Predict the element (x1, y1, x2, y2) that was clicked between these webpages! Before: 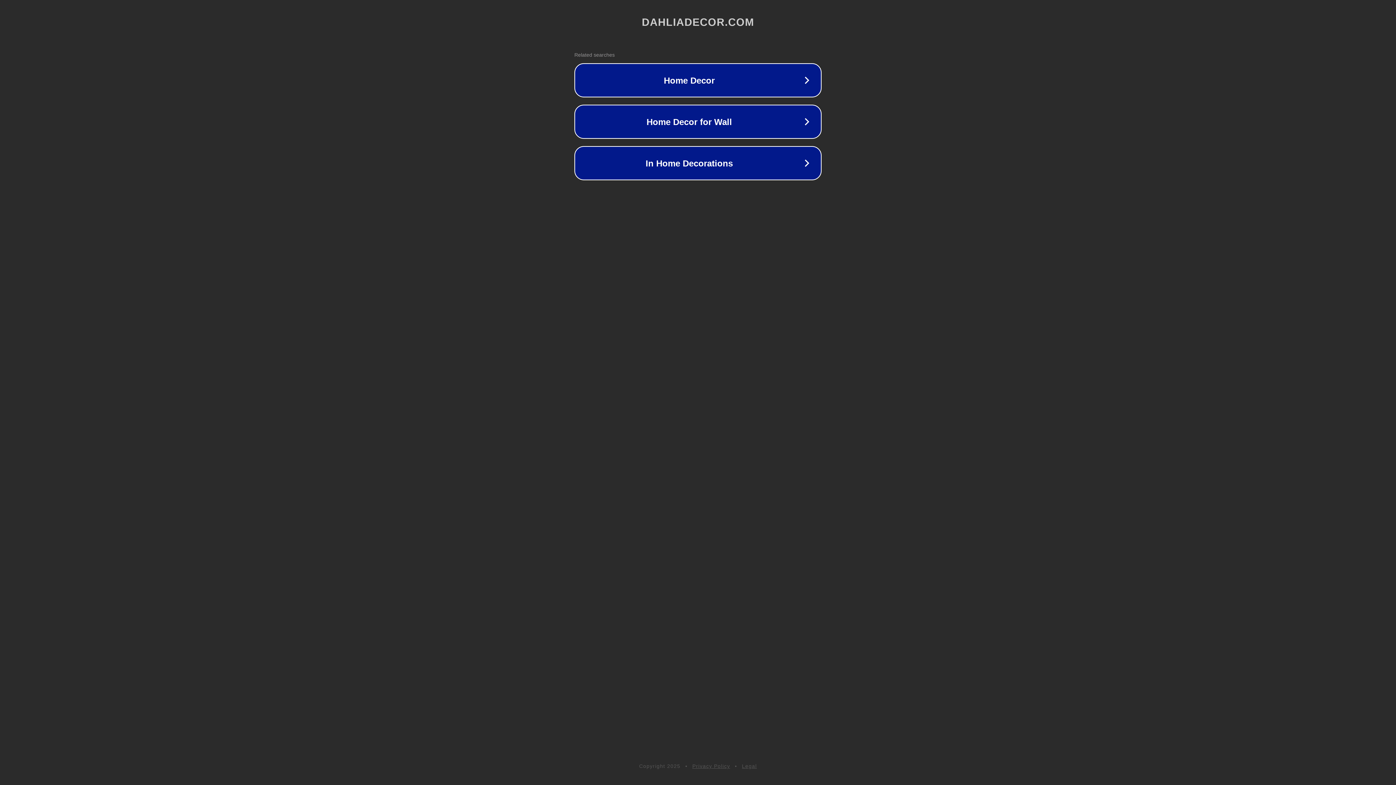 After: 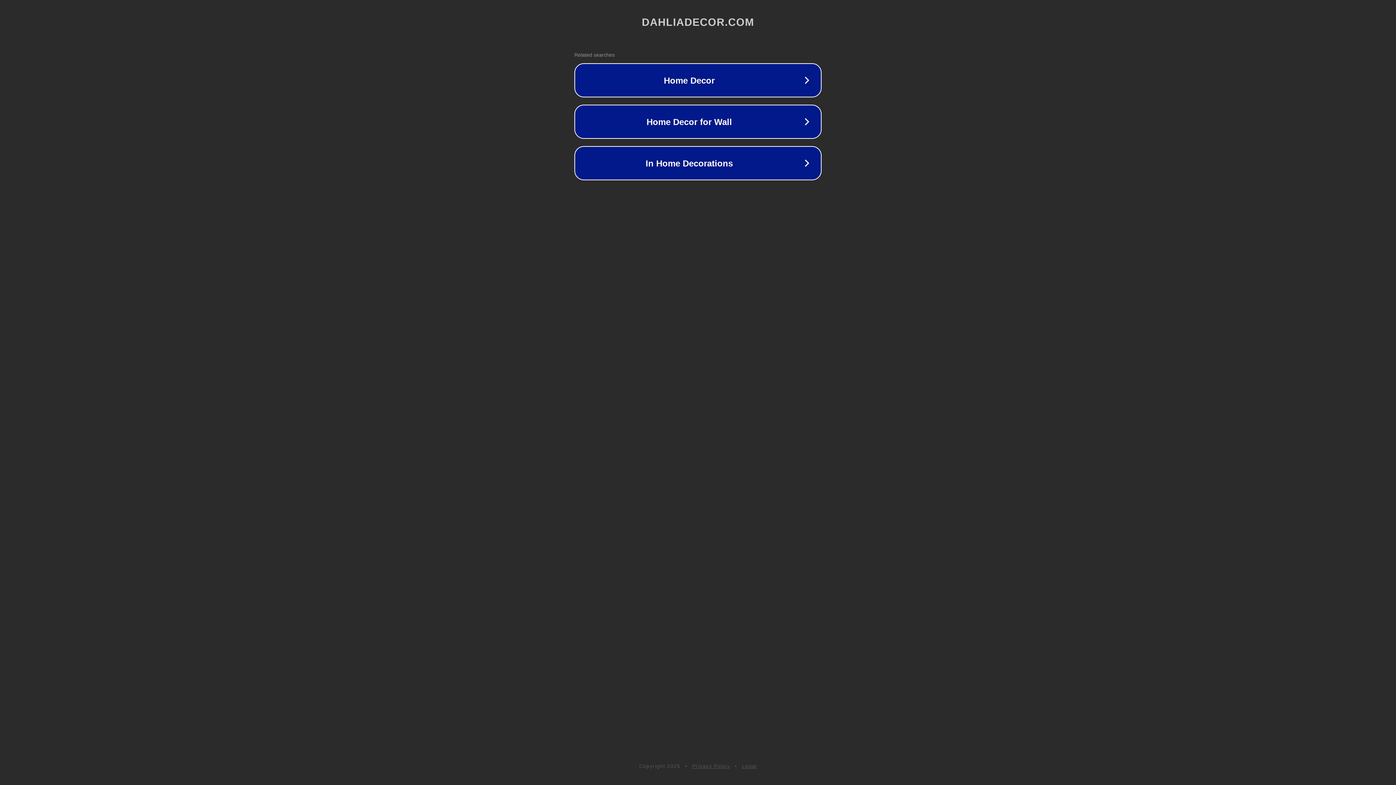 Action: label: Privacy Policy bbox: (692, 763, 730, 769)